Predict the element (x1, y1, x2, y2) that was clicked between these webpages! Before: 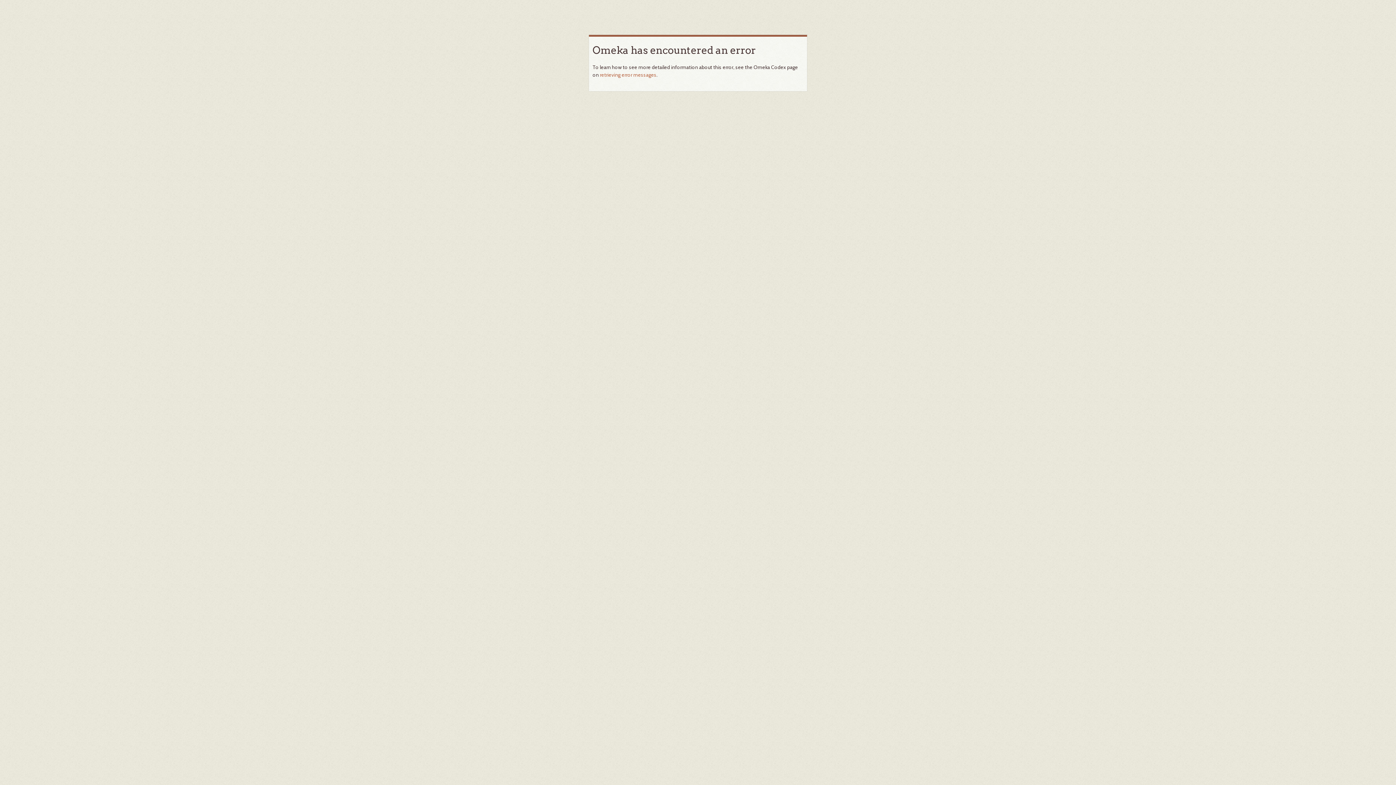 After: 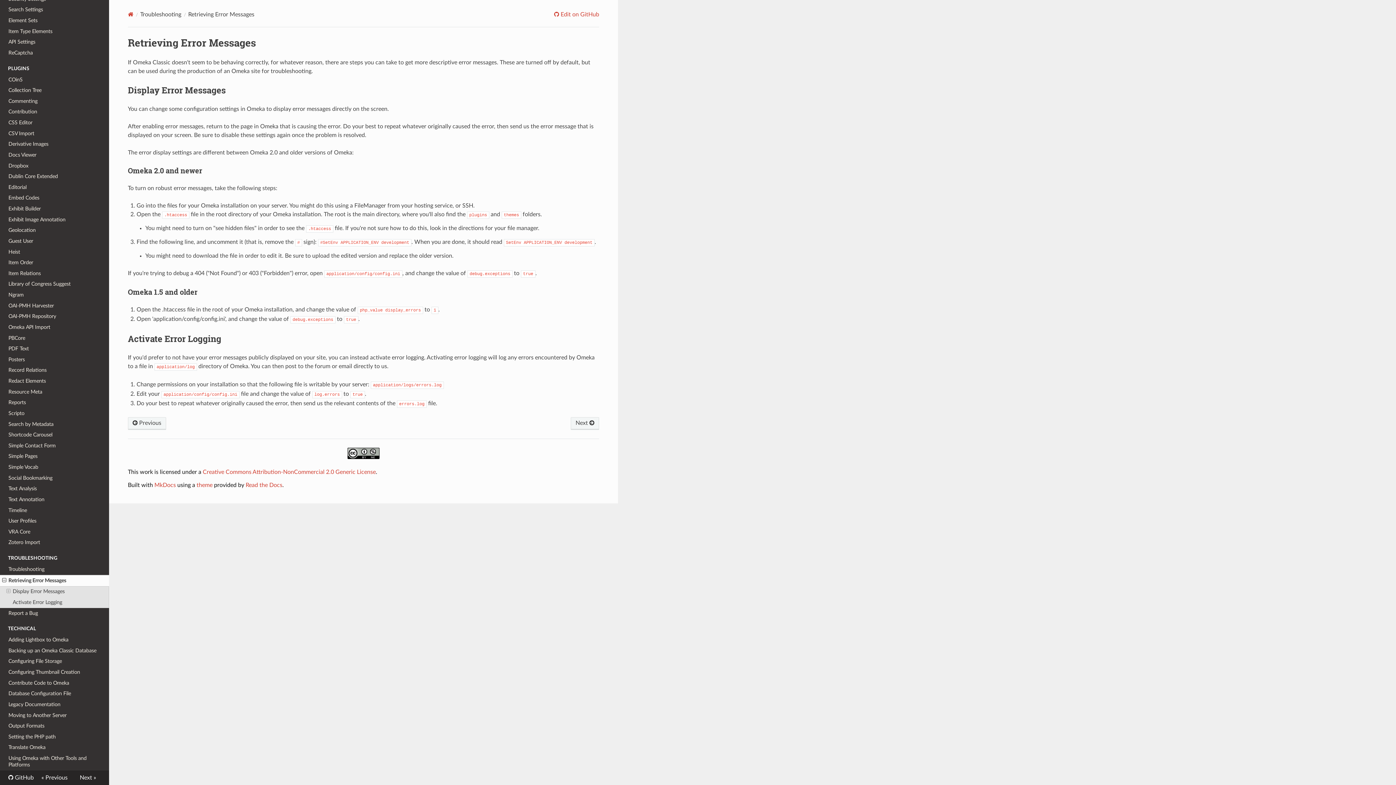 Action: label: retrieving error messages bbox: (600, 71, 656, 78)